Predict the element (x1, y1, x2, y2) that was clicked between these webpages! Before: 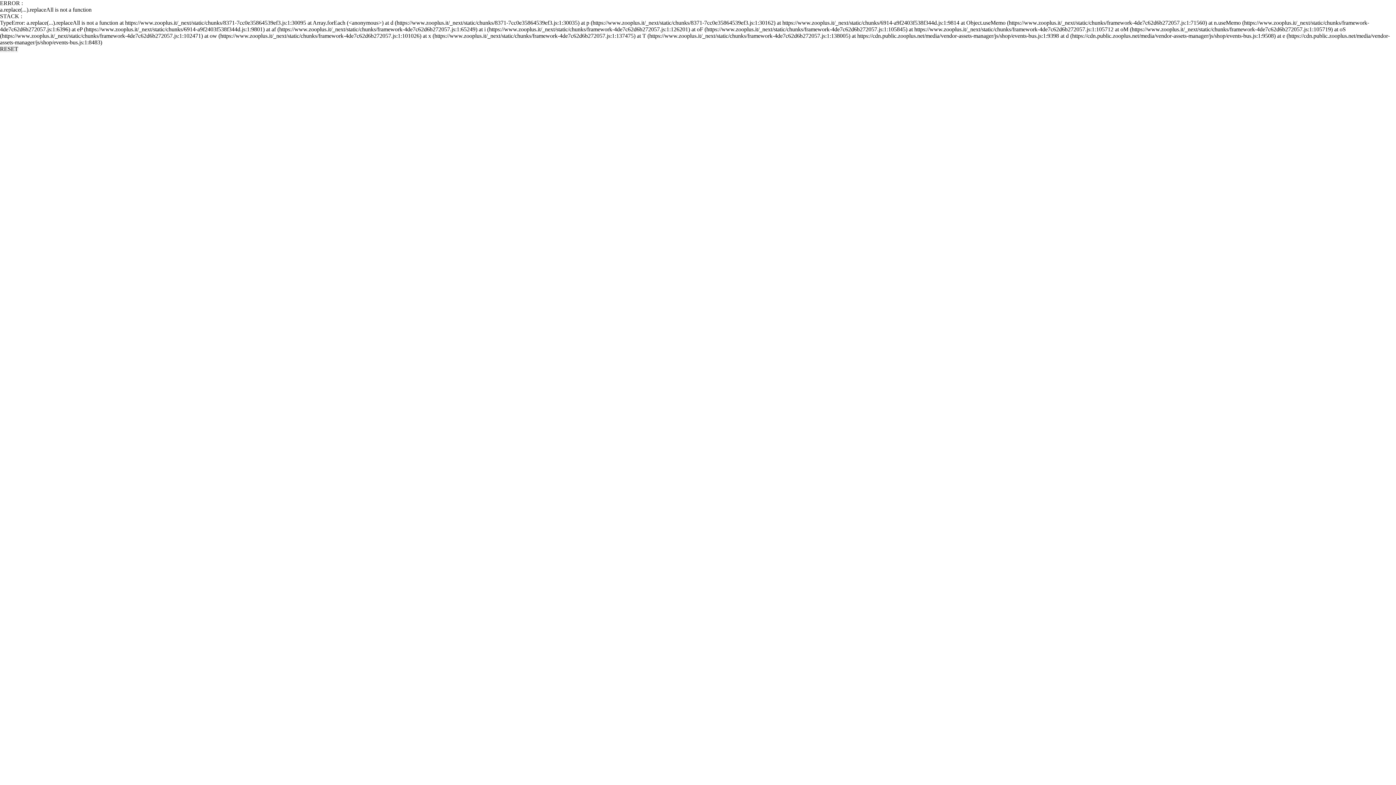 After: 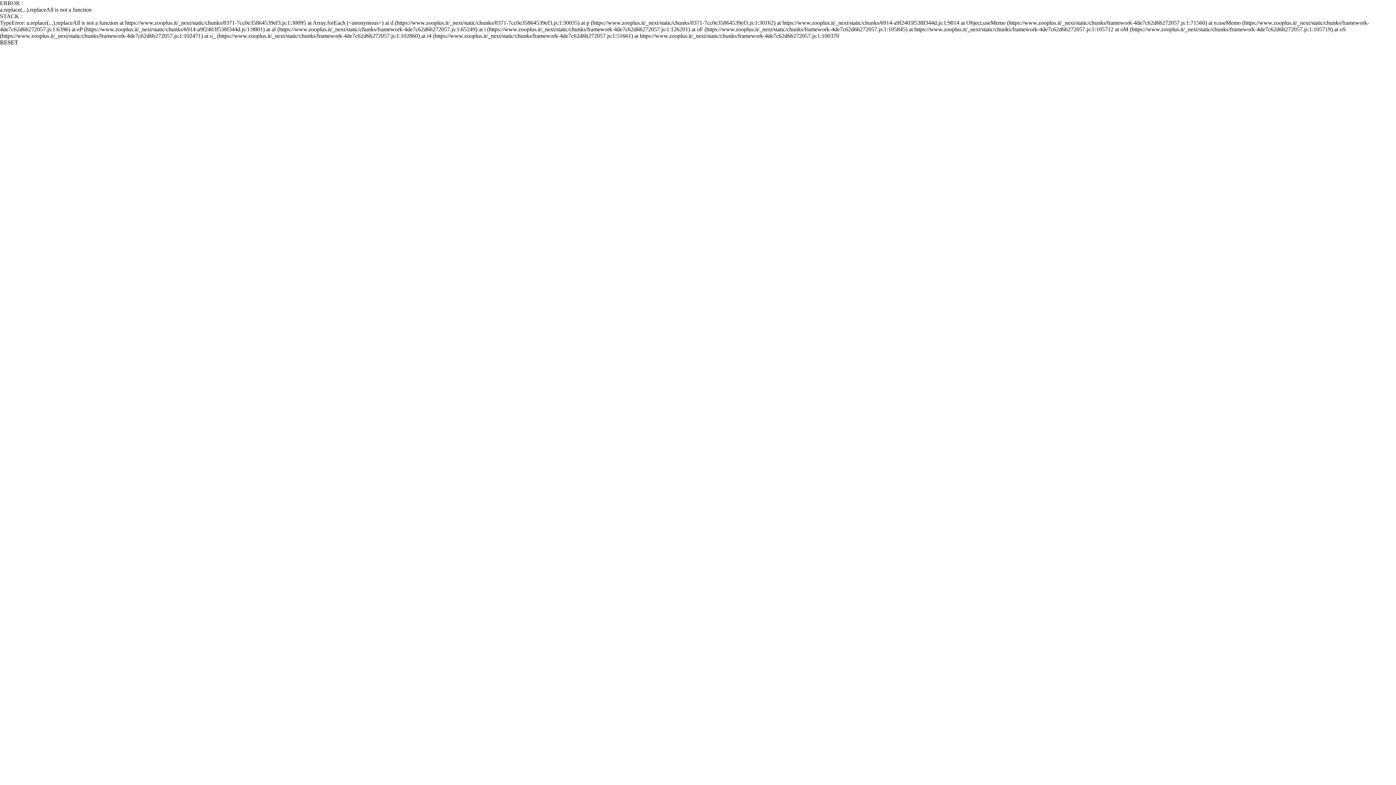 Action: bbox: (0, 45, 18, 52) label: RESET